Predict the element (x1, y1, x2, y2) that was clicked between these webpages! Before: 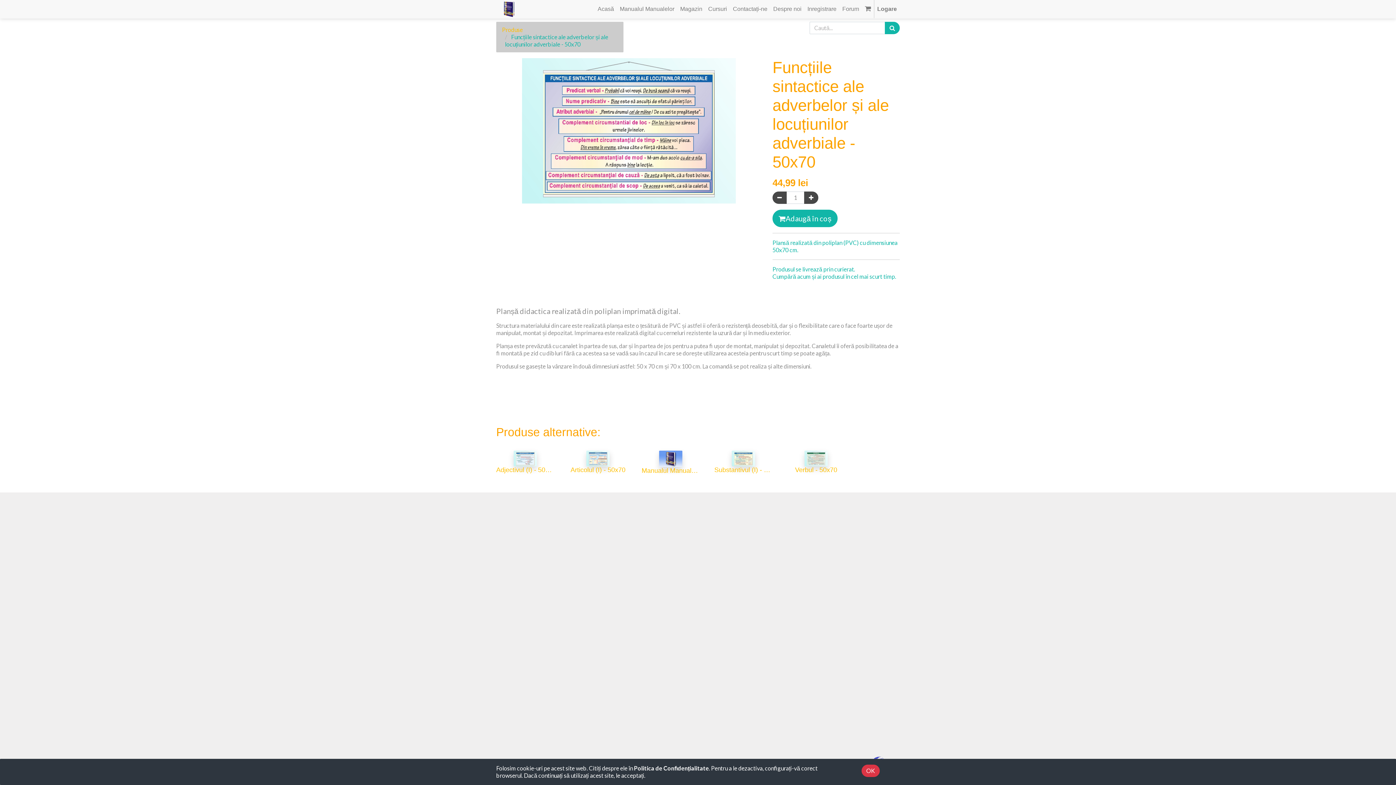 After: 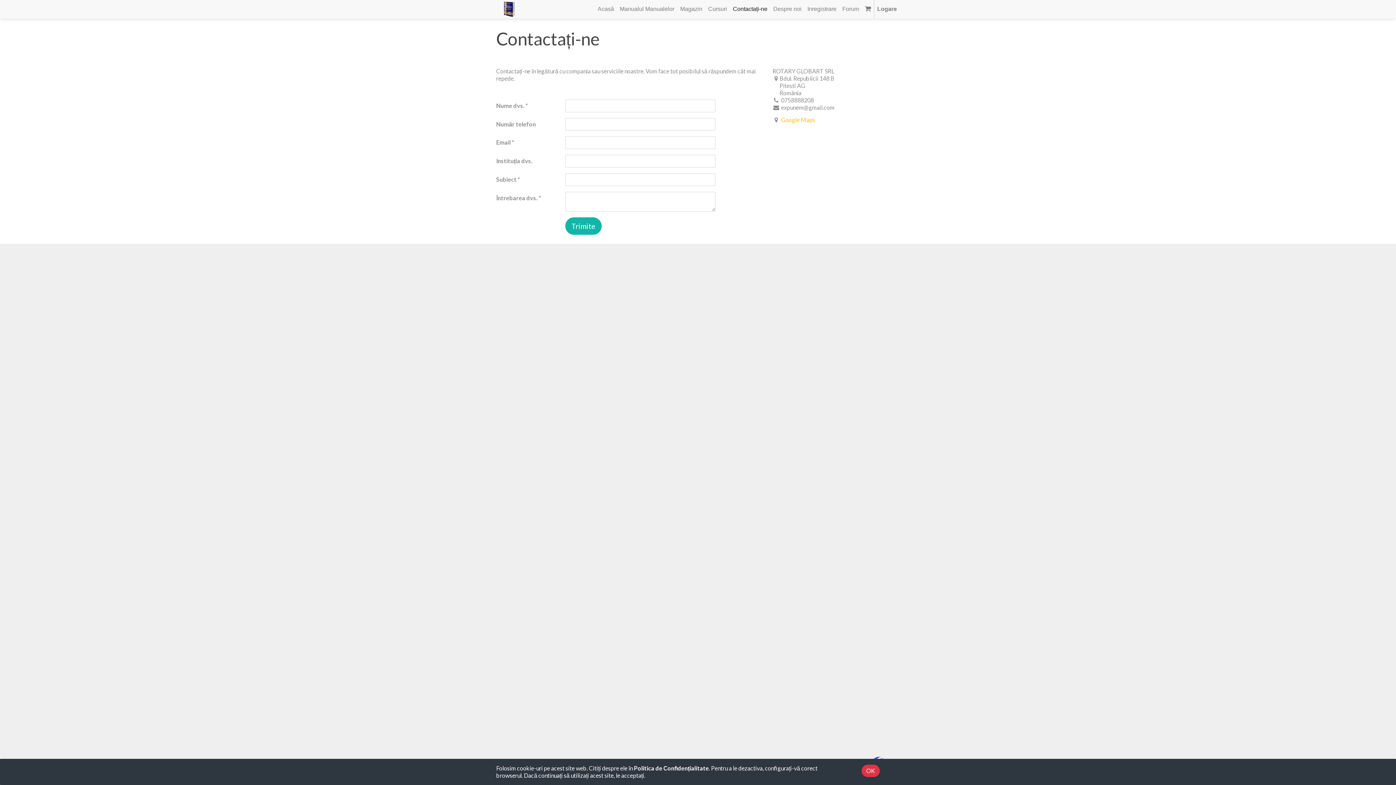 Action: bbox: (730, 0, 770, 18) label: Contactați-ne